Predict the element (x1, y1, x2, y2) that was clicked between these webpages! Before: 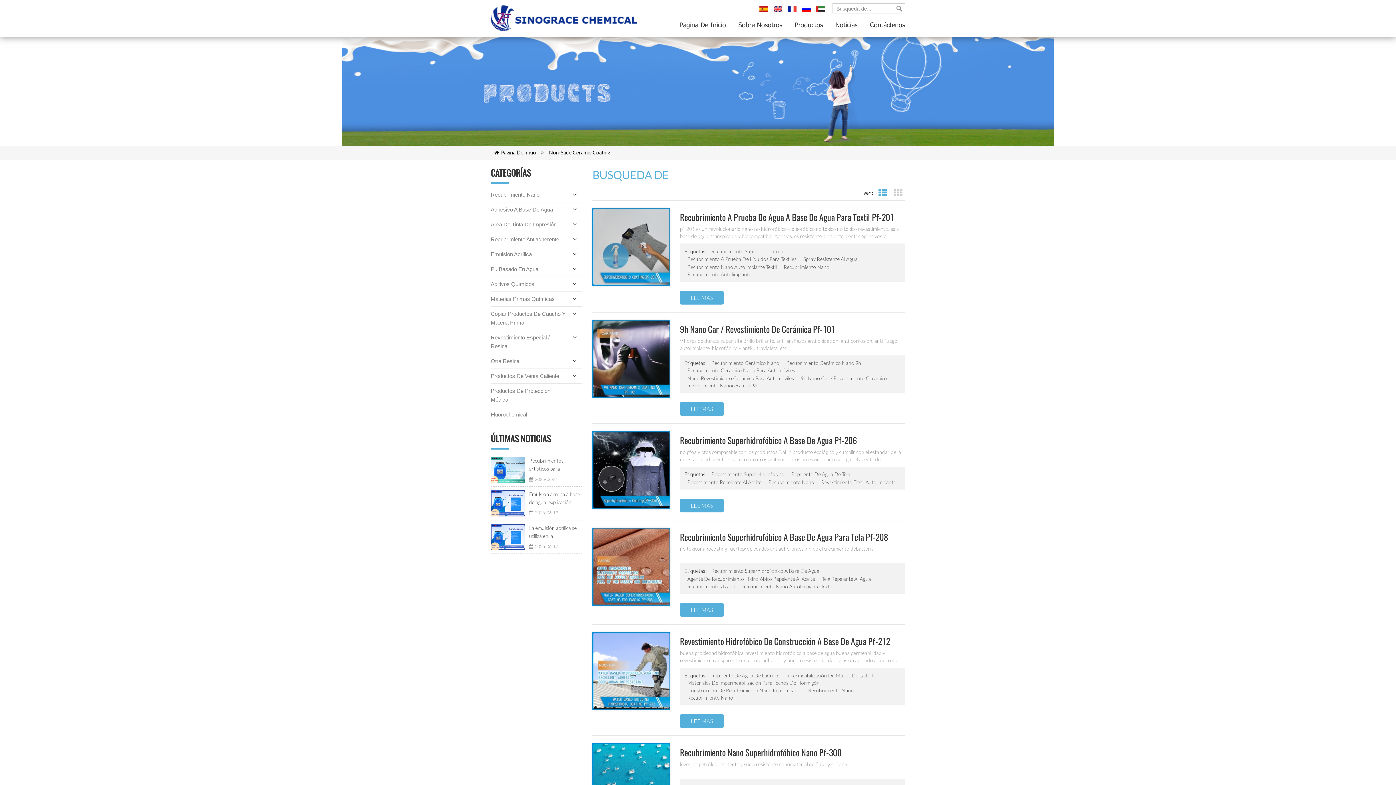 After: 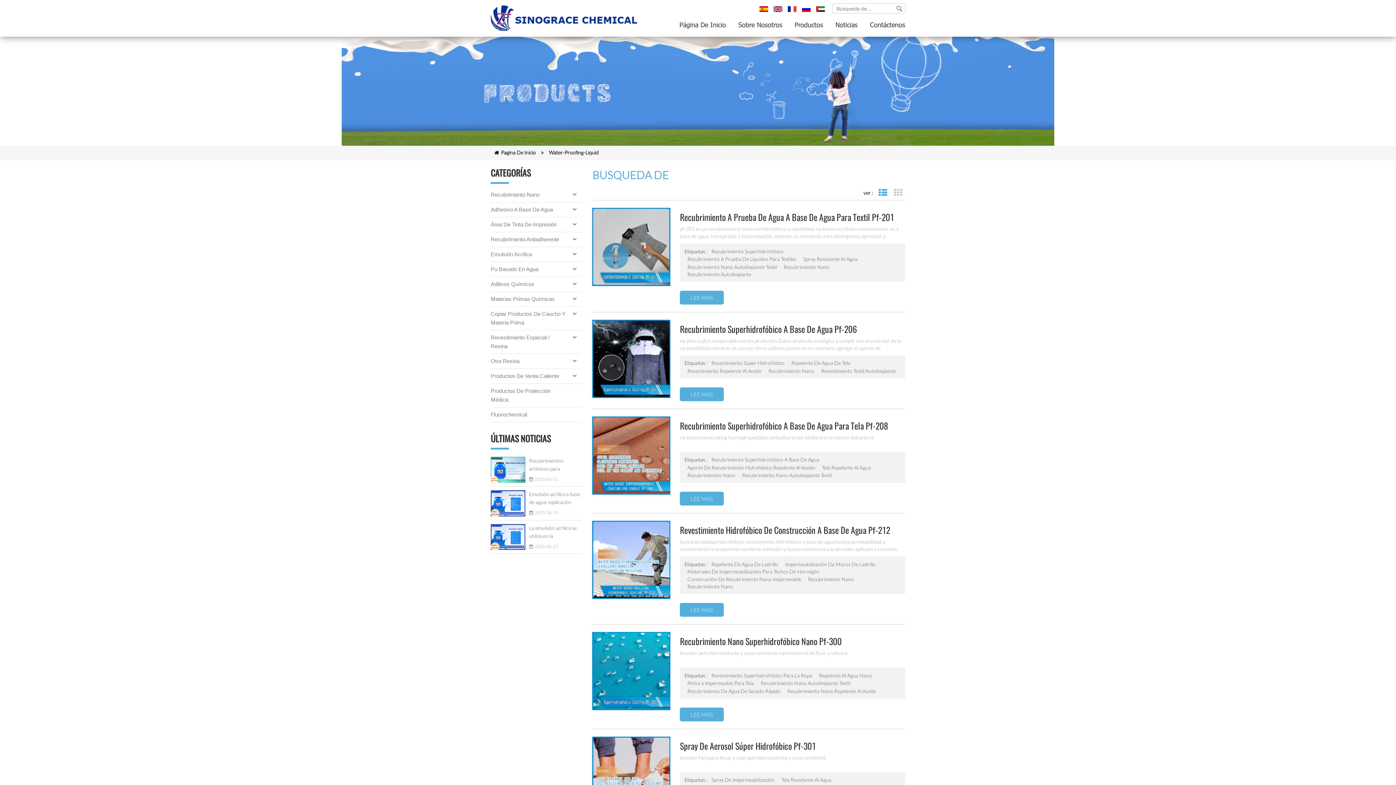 Action: label: Recubrimiento Autolimpiante bbox: (687, 270, 751, 278)